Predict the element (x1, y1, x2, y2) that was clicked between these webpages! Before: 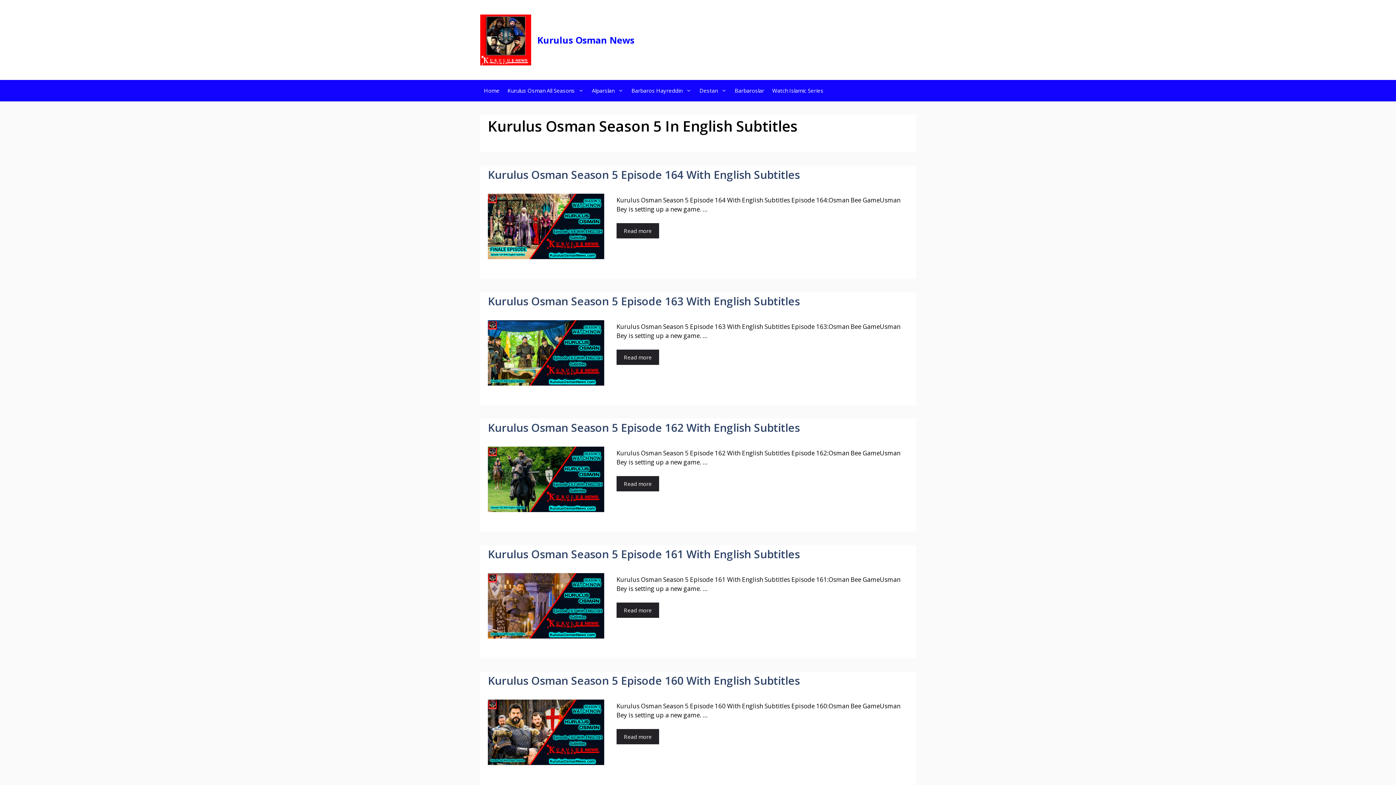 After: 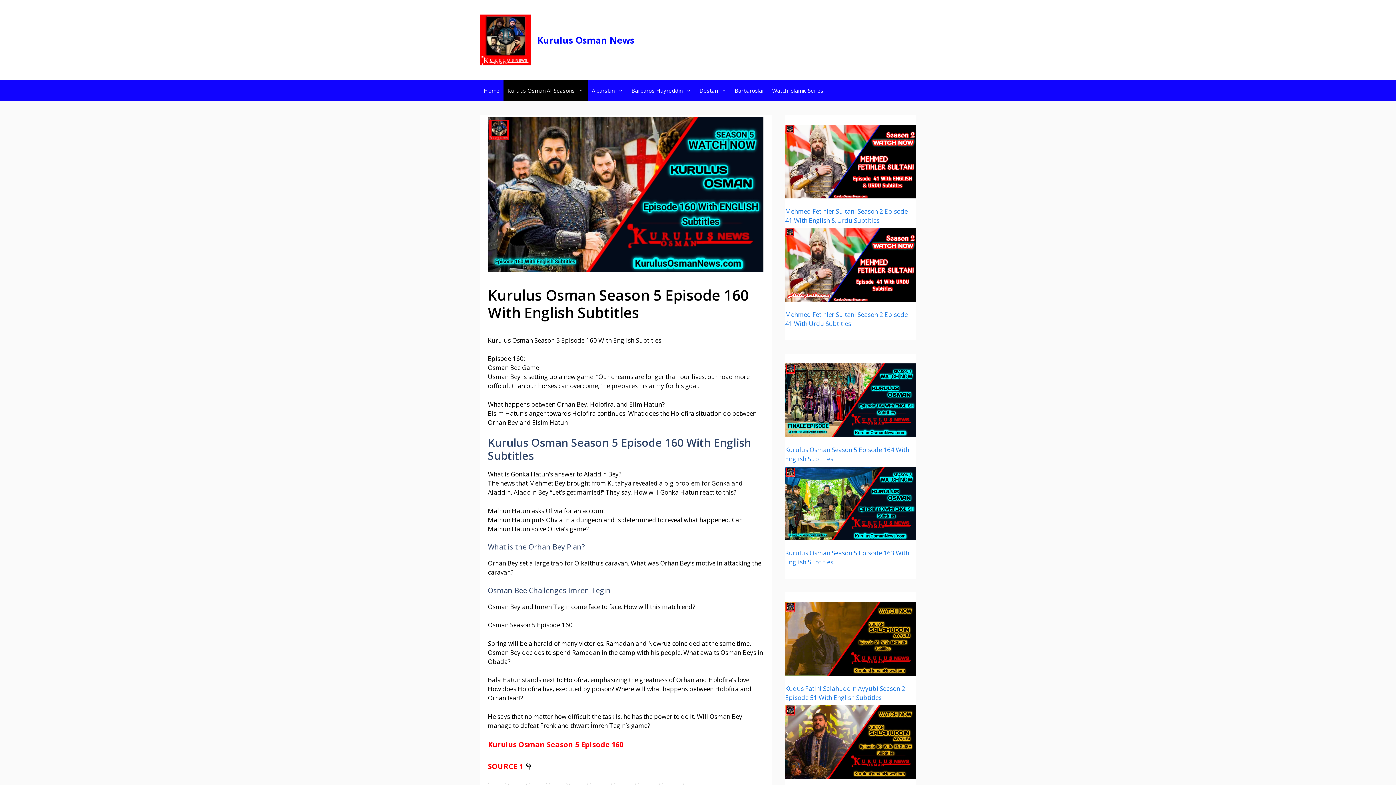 Action: bbox: (488, 673, 800, 688) label: Kurulus Osman Season 5 Episode 160 With English Subtitles